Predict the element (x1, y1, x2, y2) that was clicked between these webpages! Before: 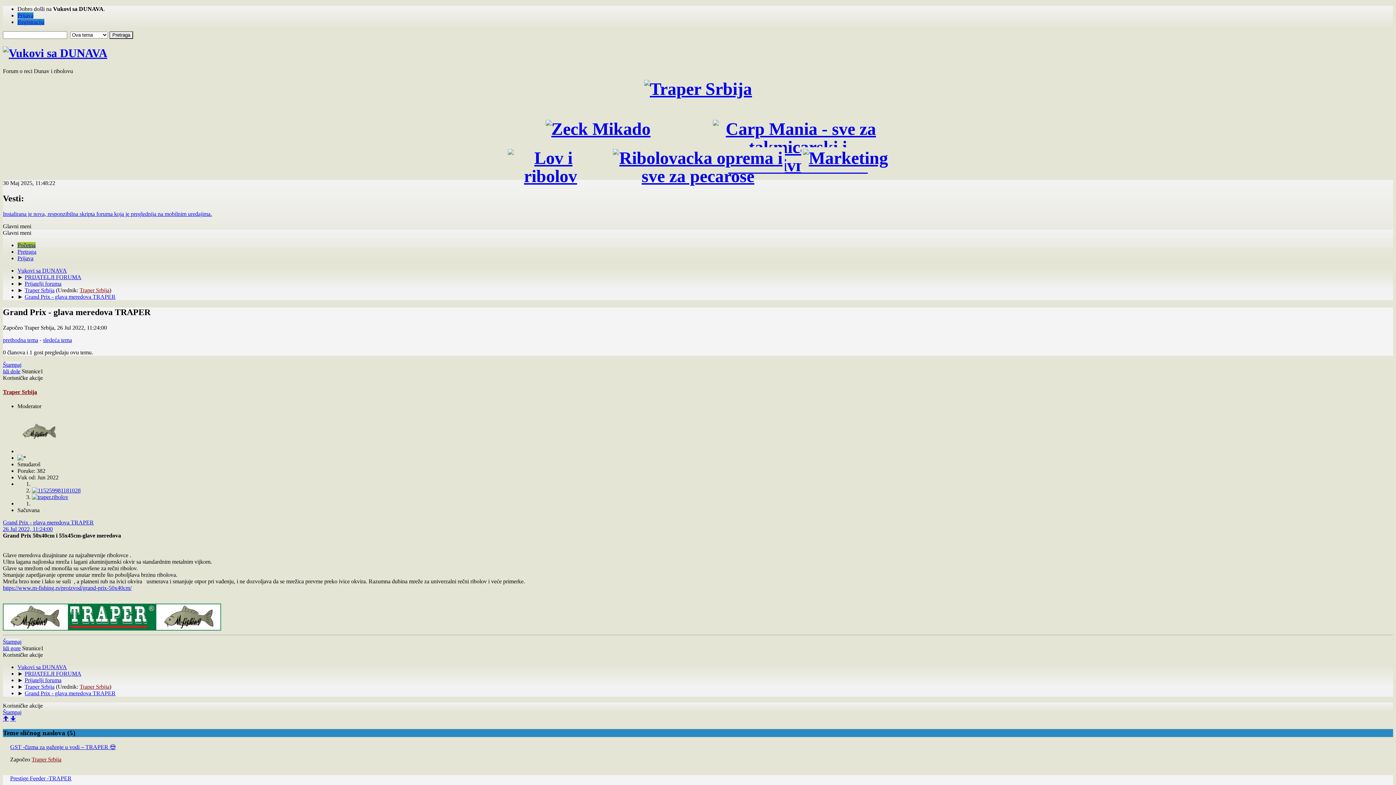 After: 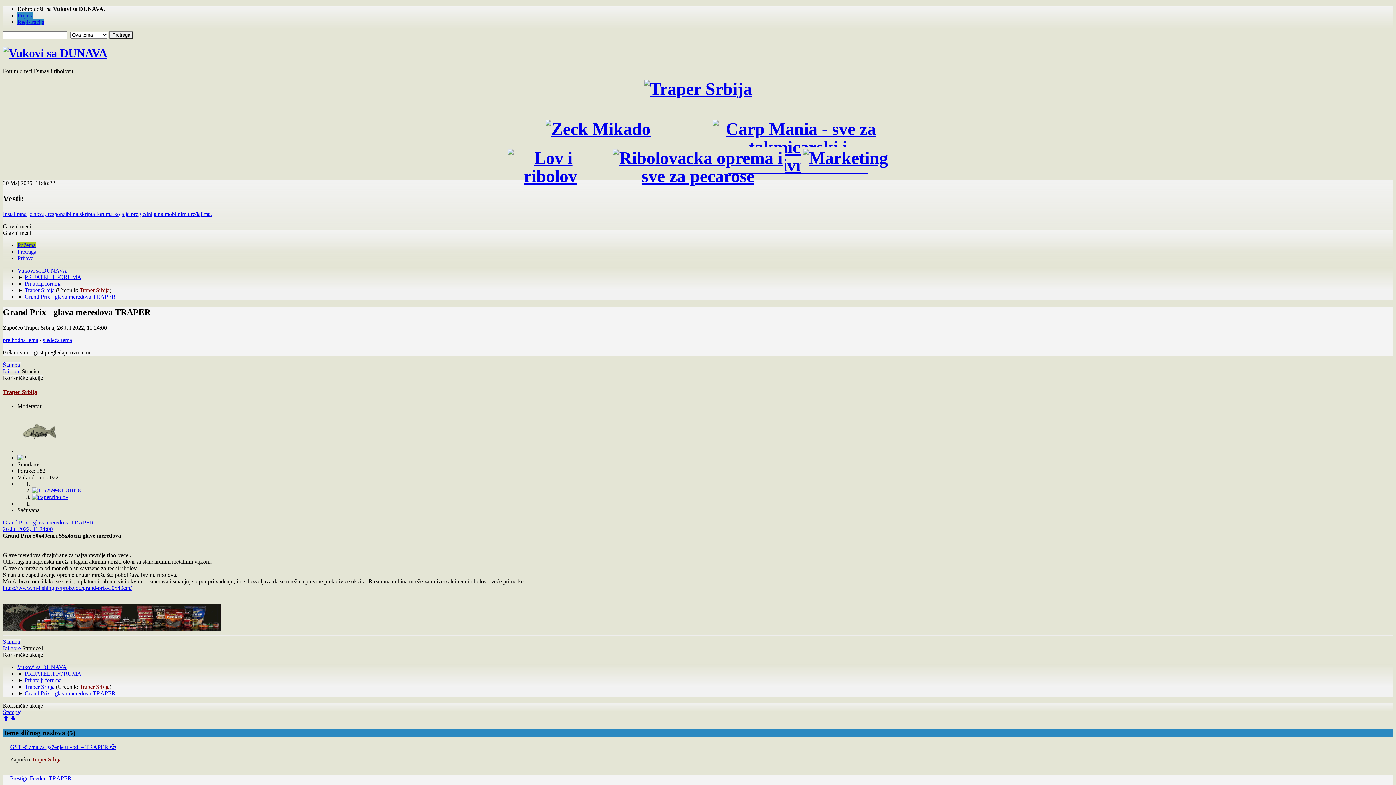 Action: bbox: (2, 585, 131, 591) label: https://www.m-fishing.rs/proizvod/grand-prix-50x40cm/